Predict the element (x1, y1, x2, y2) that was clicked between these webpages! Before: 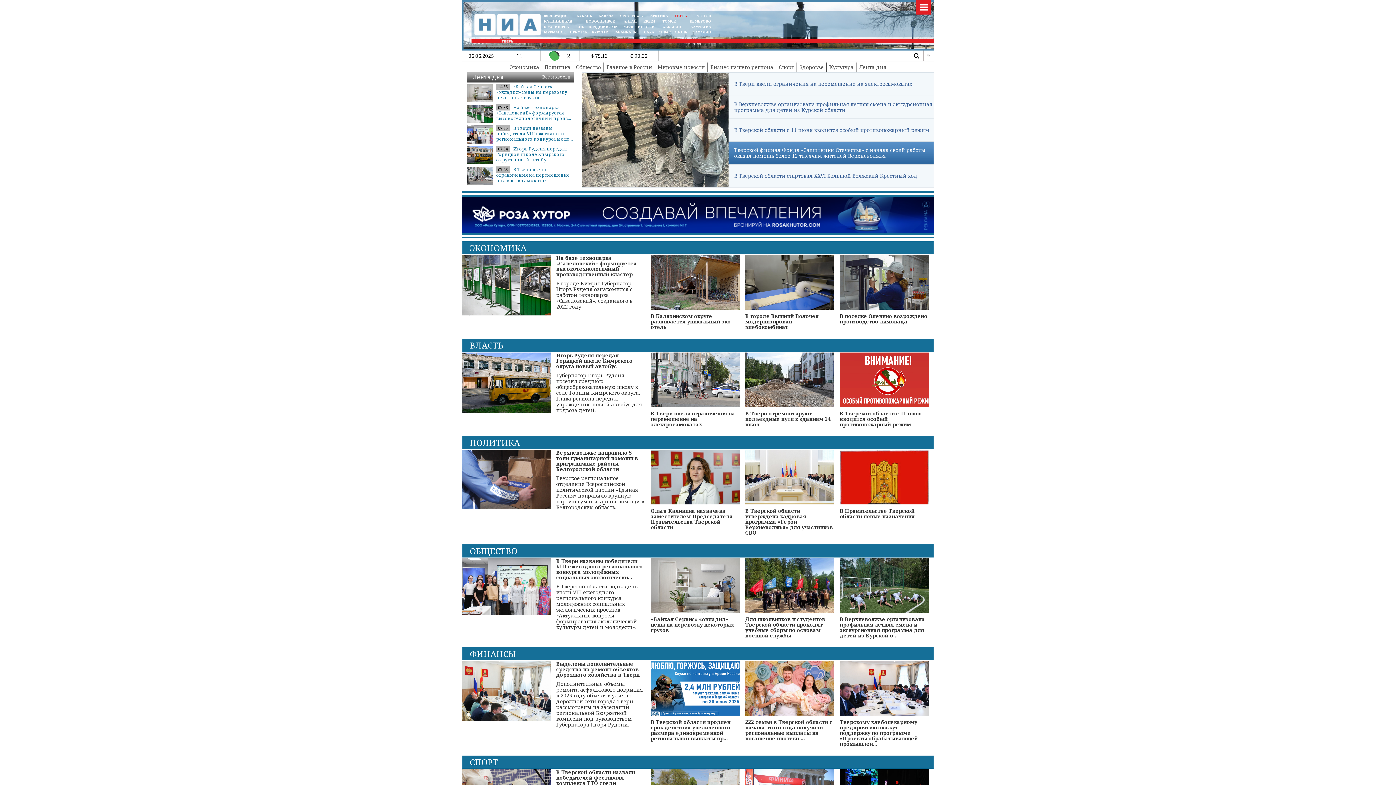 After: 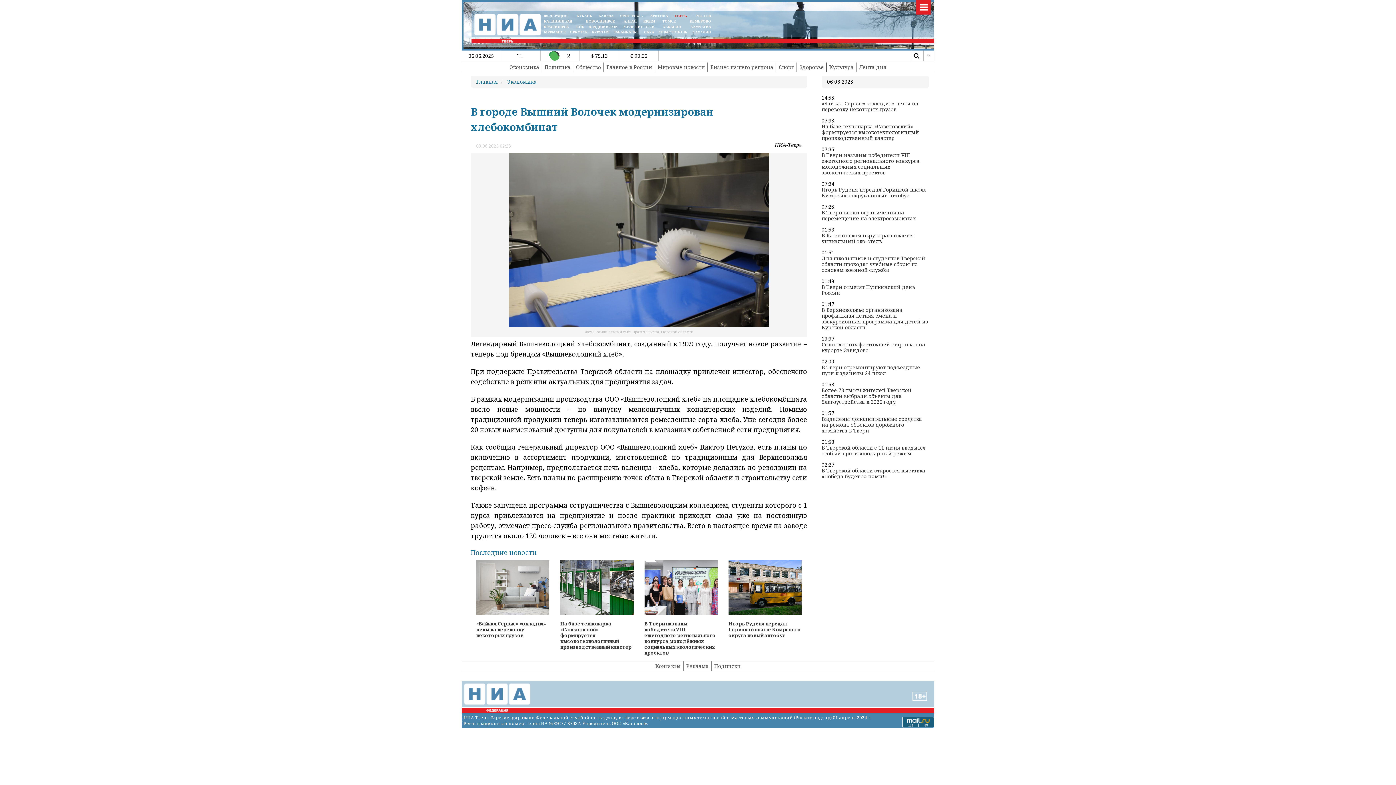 Action: bbox: (745, 255, 834, 333) label: В городе Вышний Волочек модернизирован хлебокомбинат